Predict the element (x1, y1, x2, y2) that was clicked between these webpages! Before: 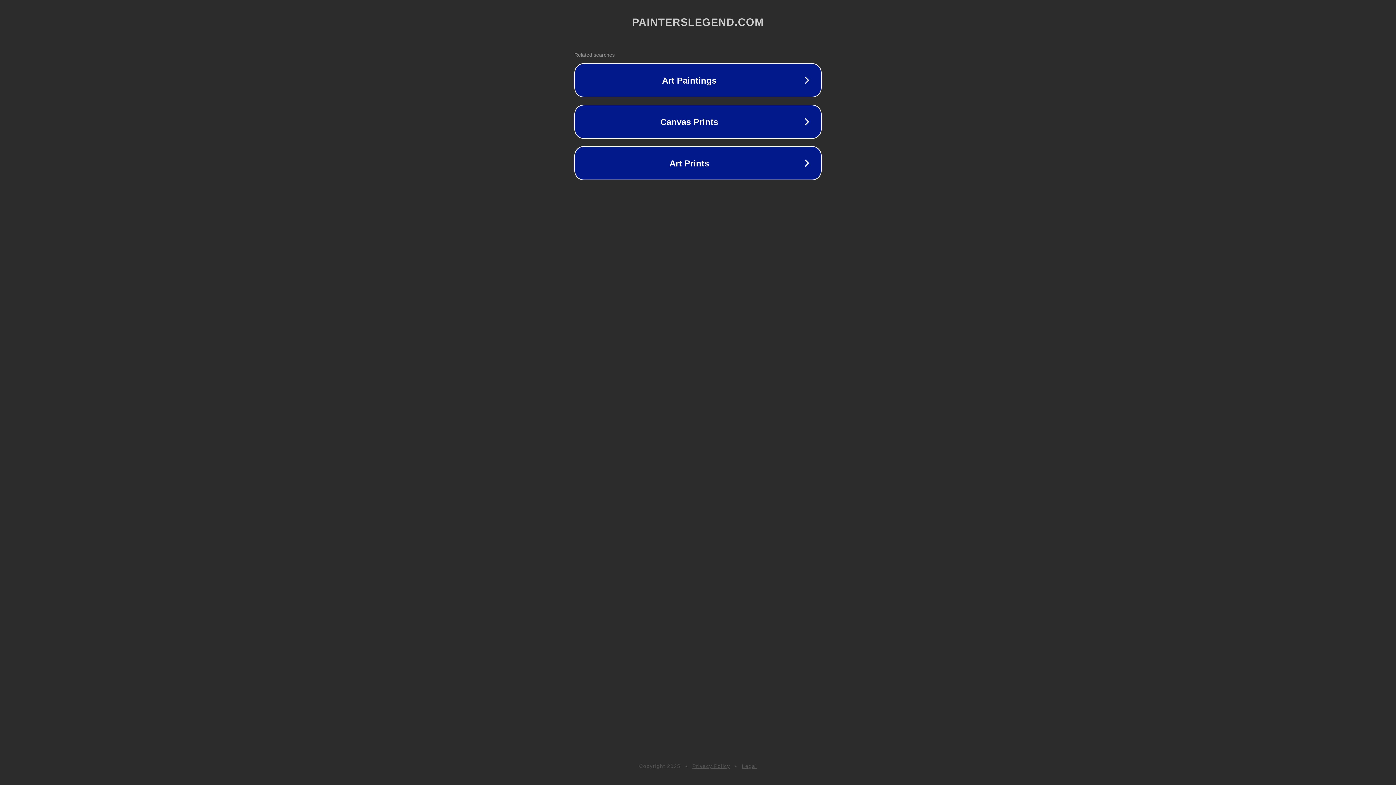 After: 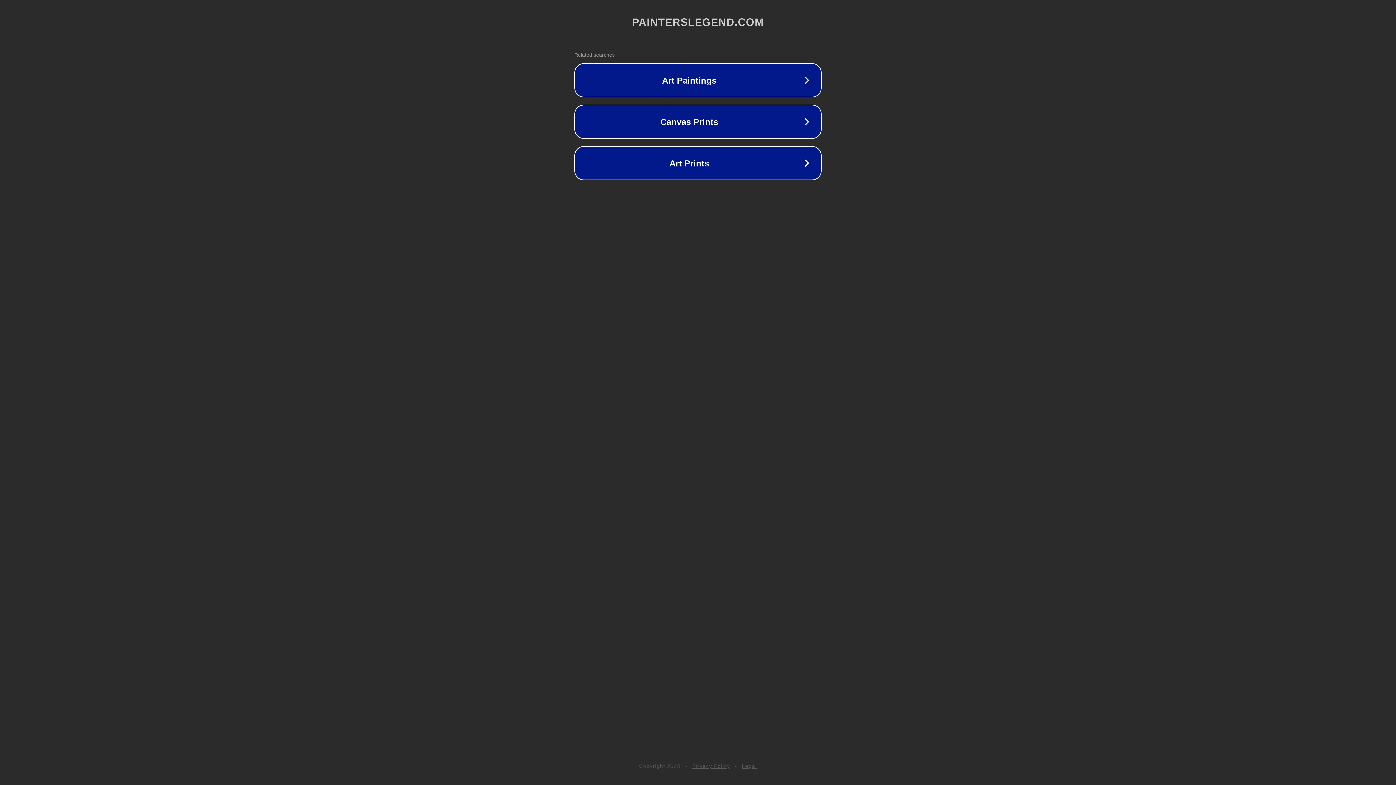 Action: bbox: (692, 763, 730, 769) label: Privacy Policy